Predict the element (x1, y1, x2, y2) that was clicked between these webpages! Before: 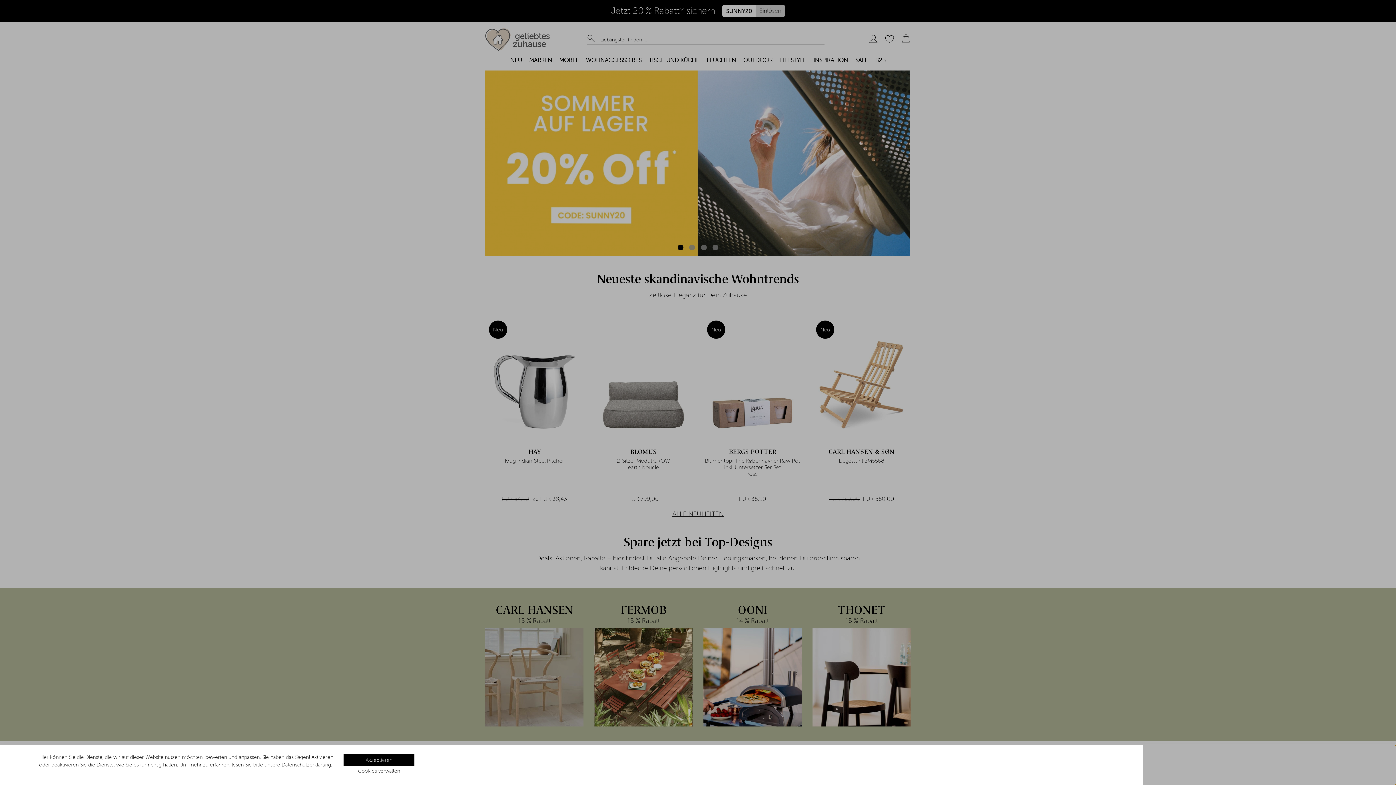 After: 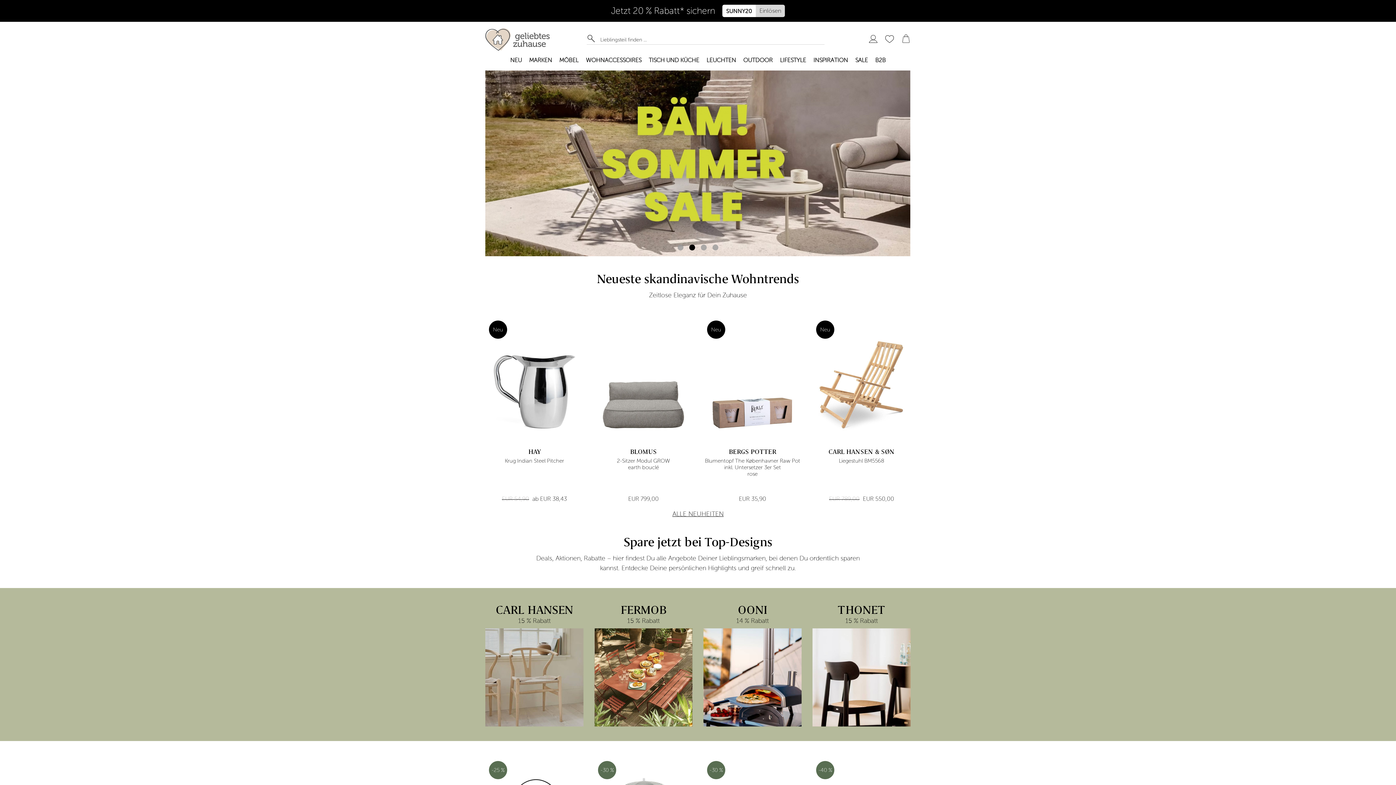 Action: label: Akzeptieren bbox: (343, 754, 414, 766)